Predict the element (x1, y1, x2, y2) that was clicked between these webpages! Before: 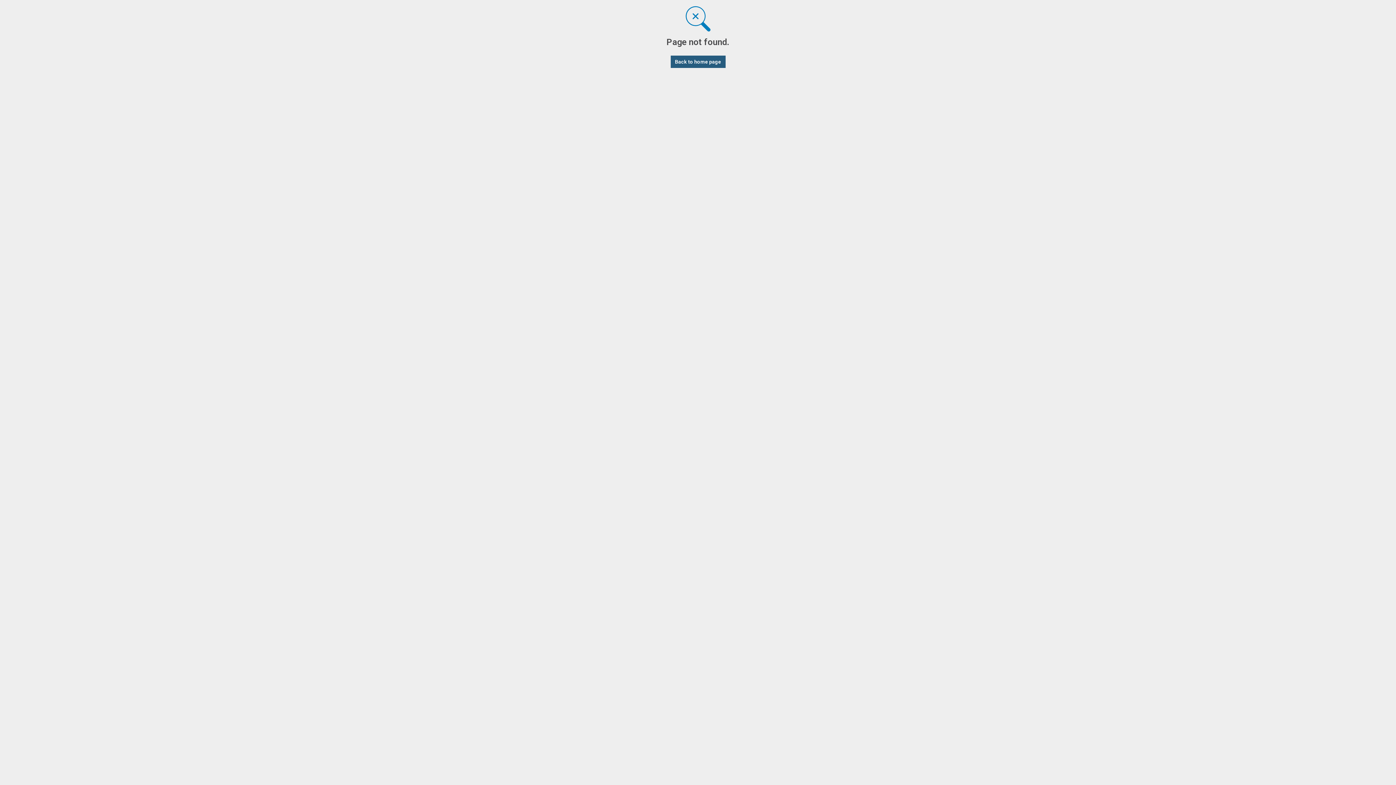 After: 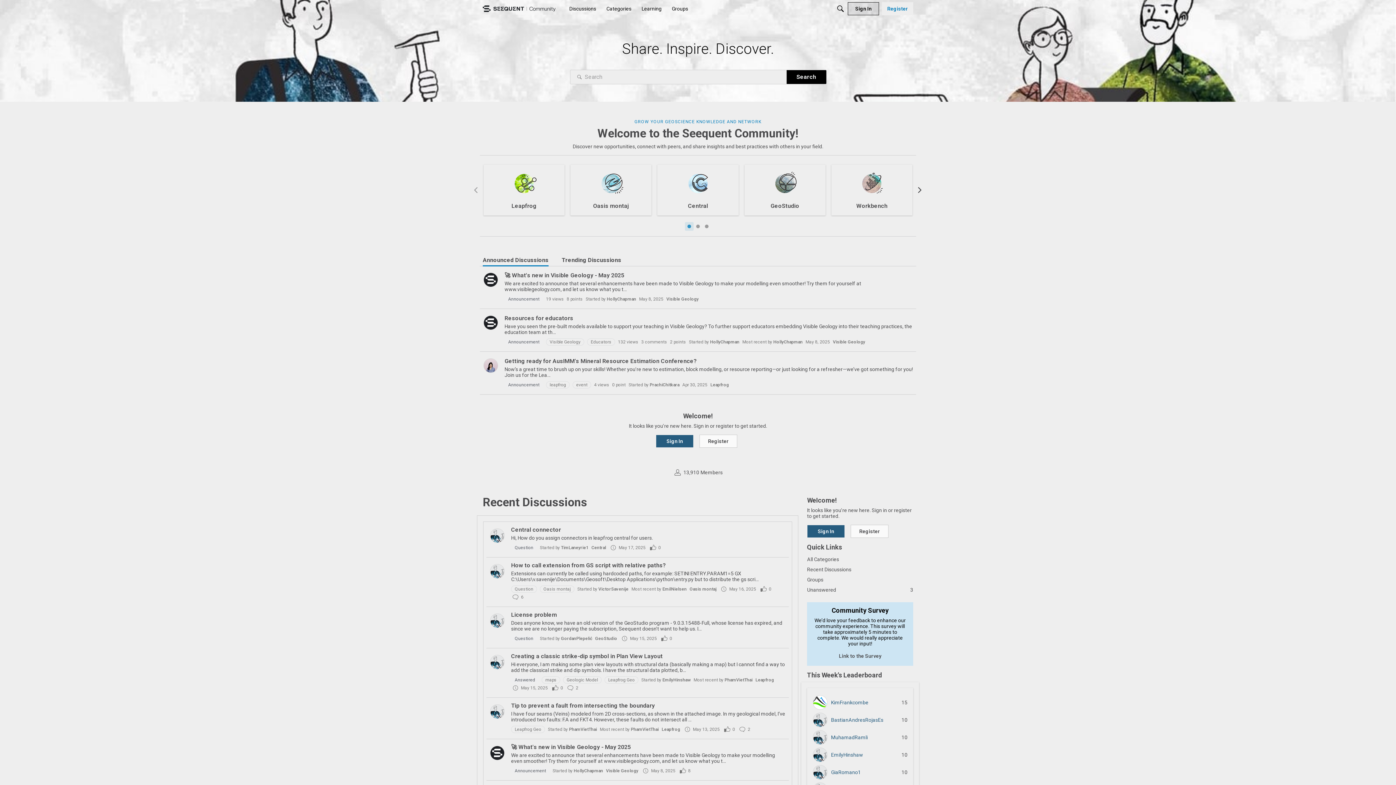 Action: bbox: (670, 55, 726, 68) label: Back to home page